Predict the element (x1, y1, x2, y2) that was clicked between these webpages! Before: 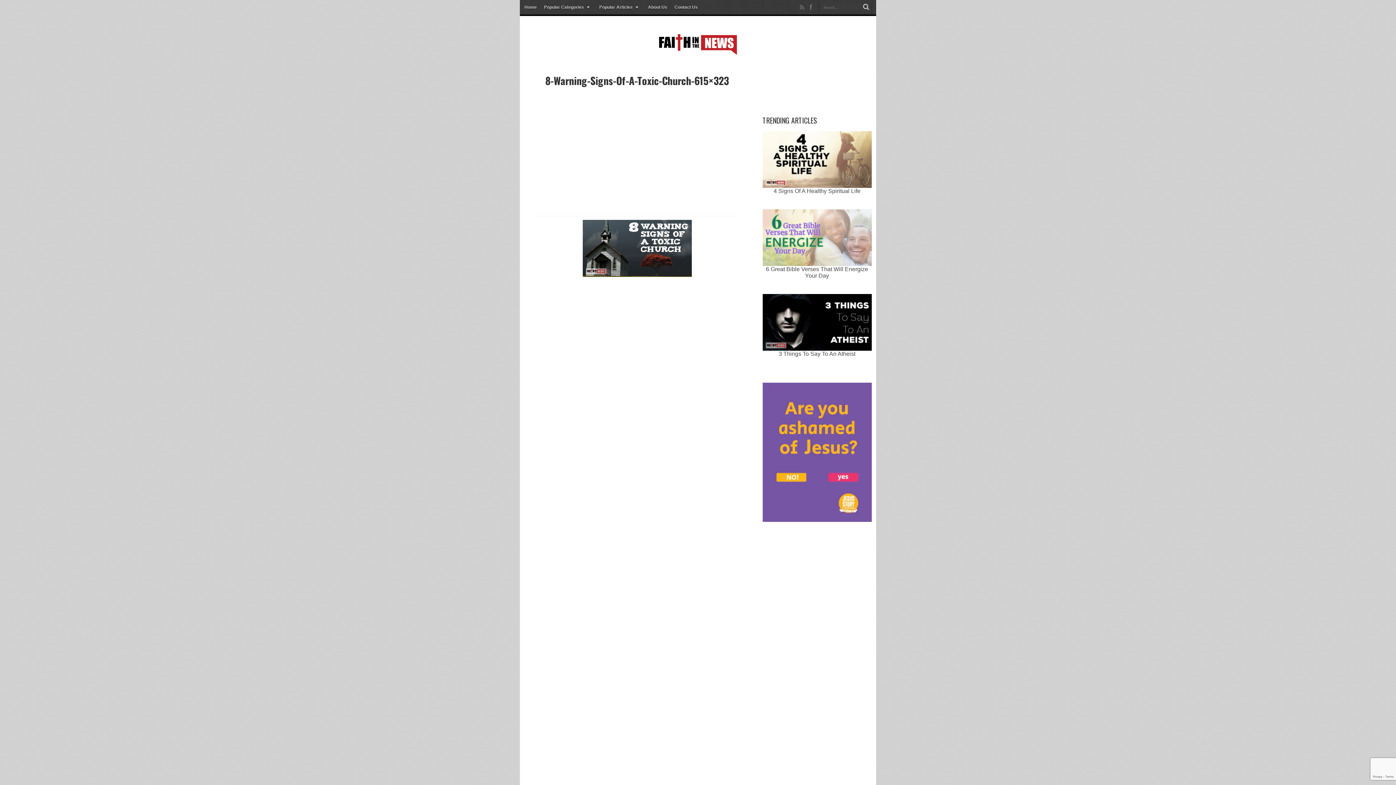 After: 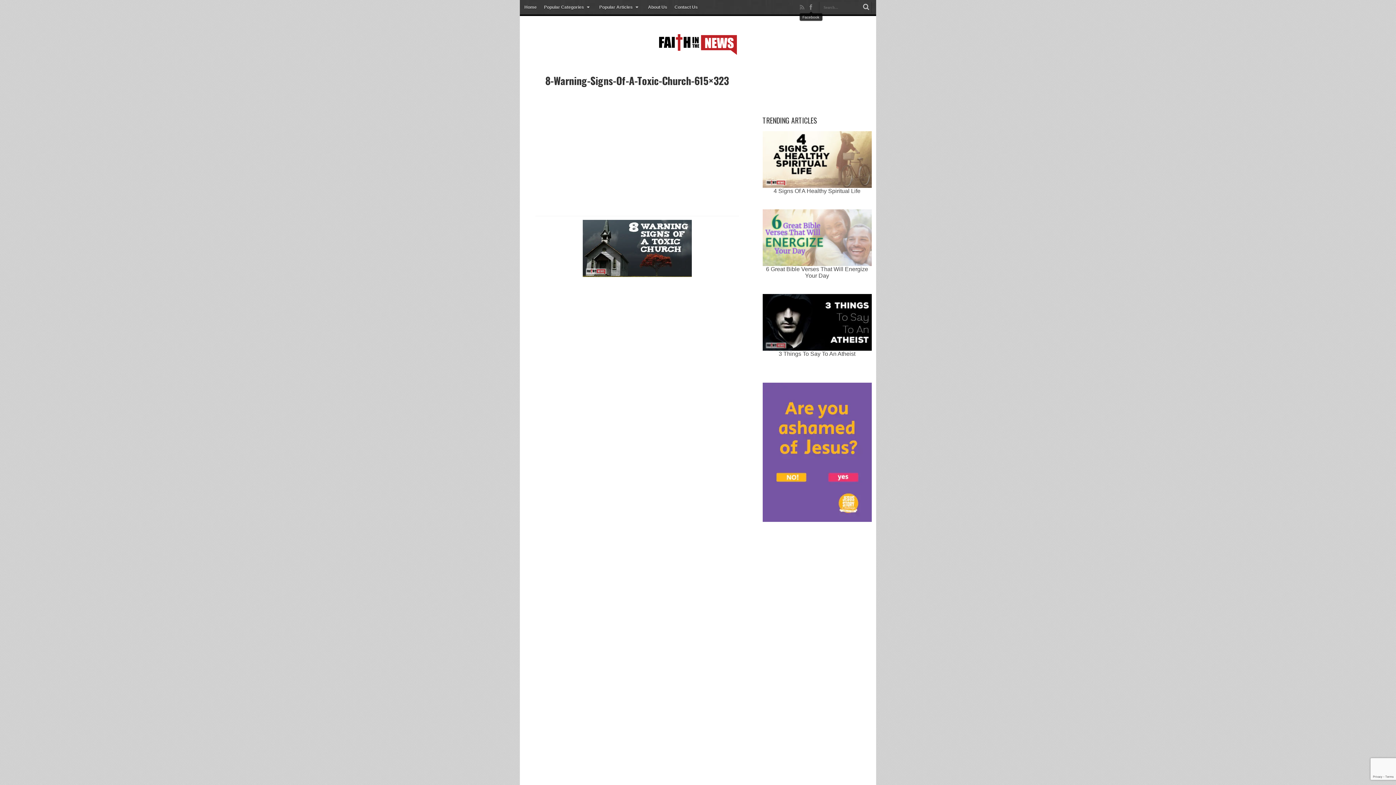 Action: bbox: (807, 2, 814, 11)